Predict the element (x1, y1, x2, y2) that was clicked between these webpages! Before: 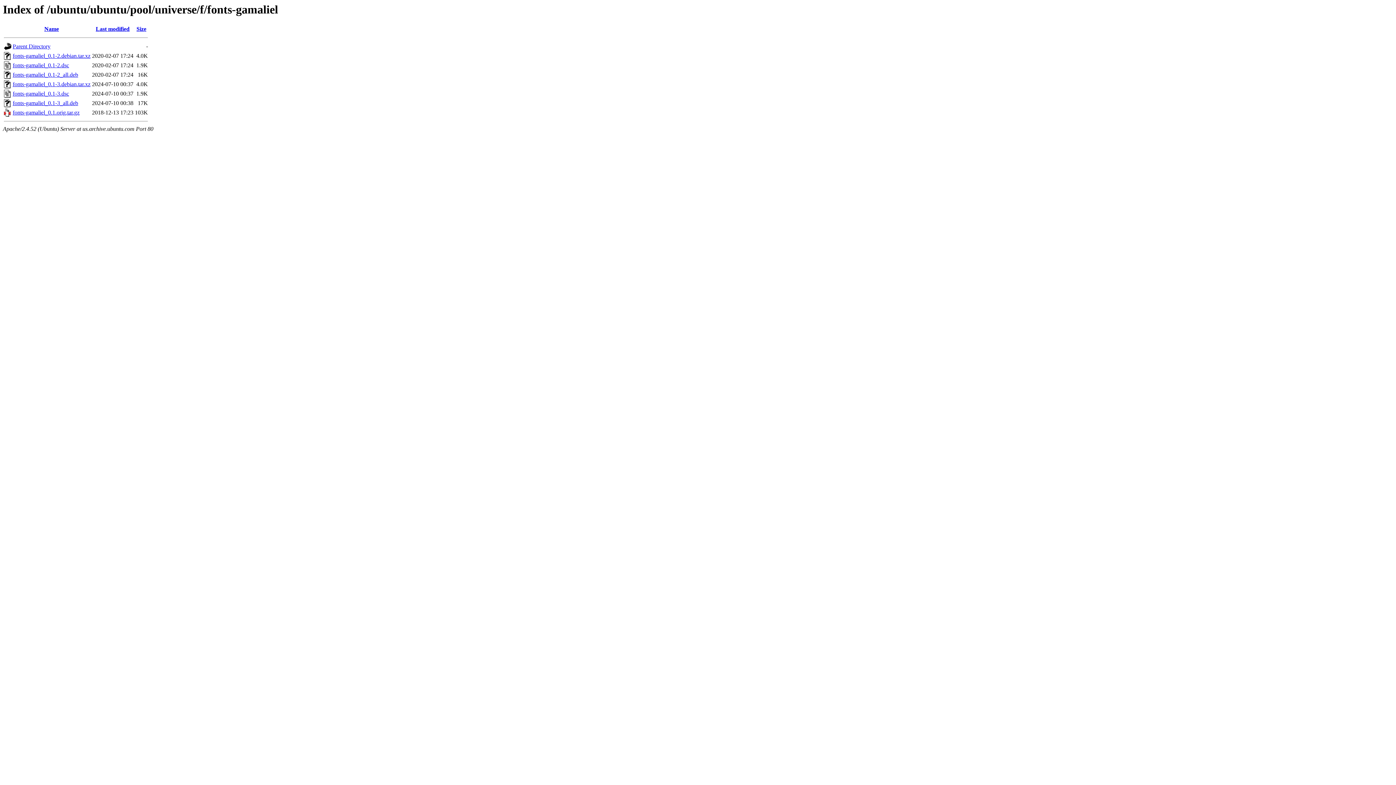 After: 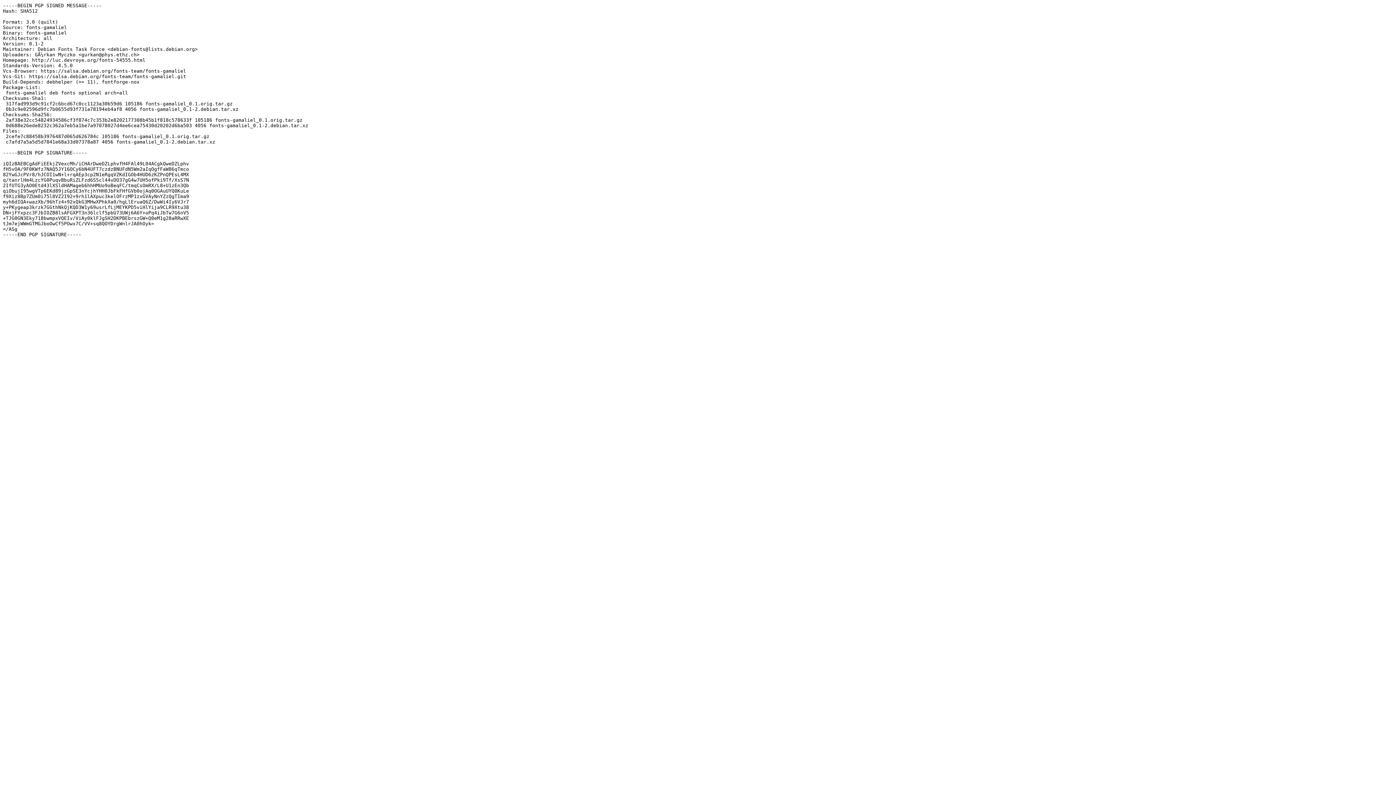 Action: bbox: (12, 62, 69, 68) label: fonts-gamaliel_0.1-2.dsc